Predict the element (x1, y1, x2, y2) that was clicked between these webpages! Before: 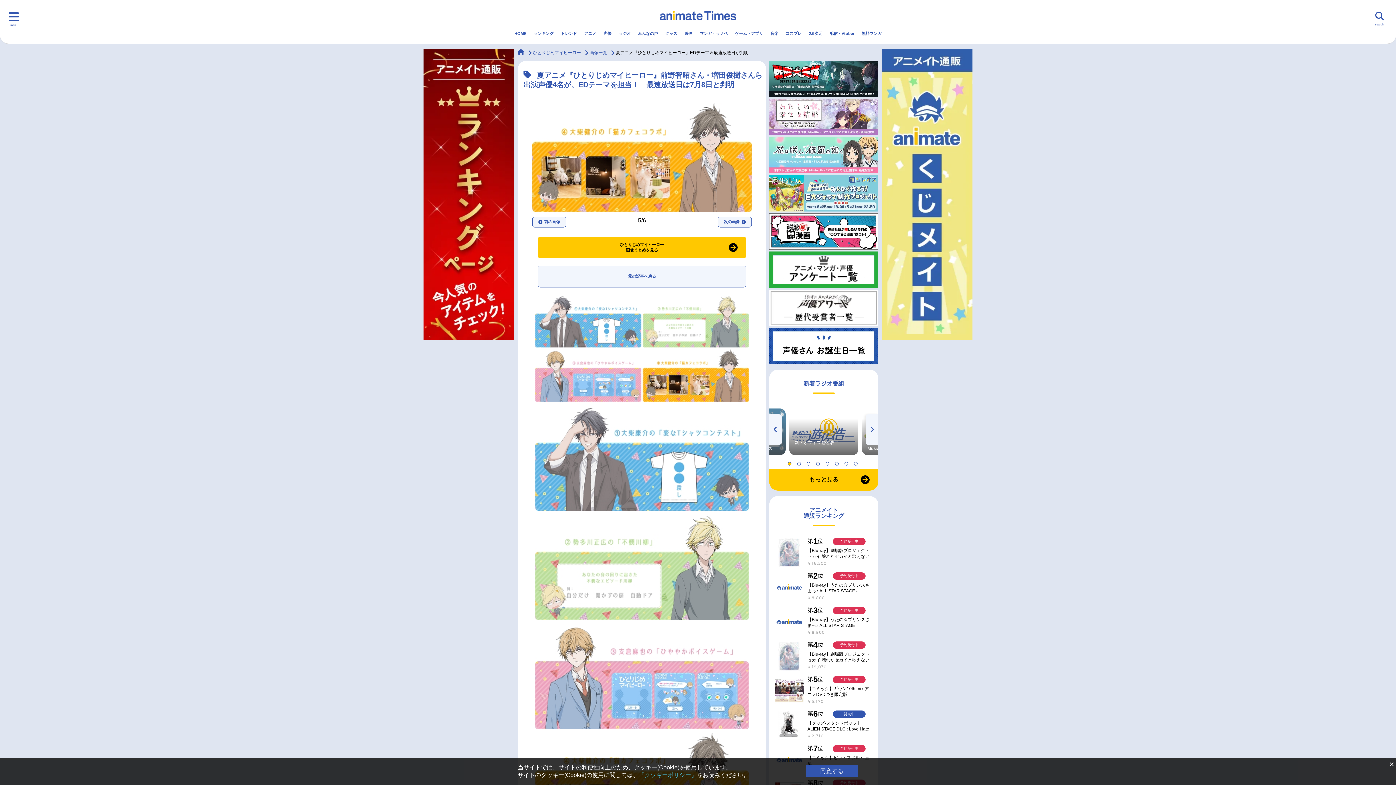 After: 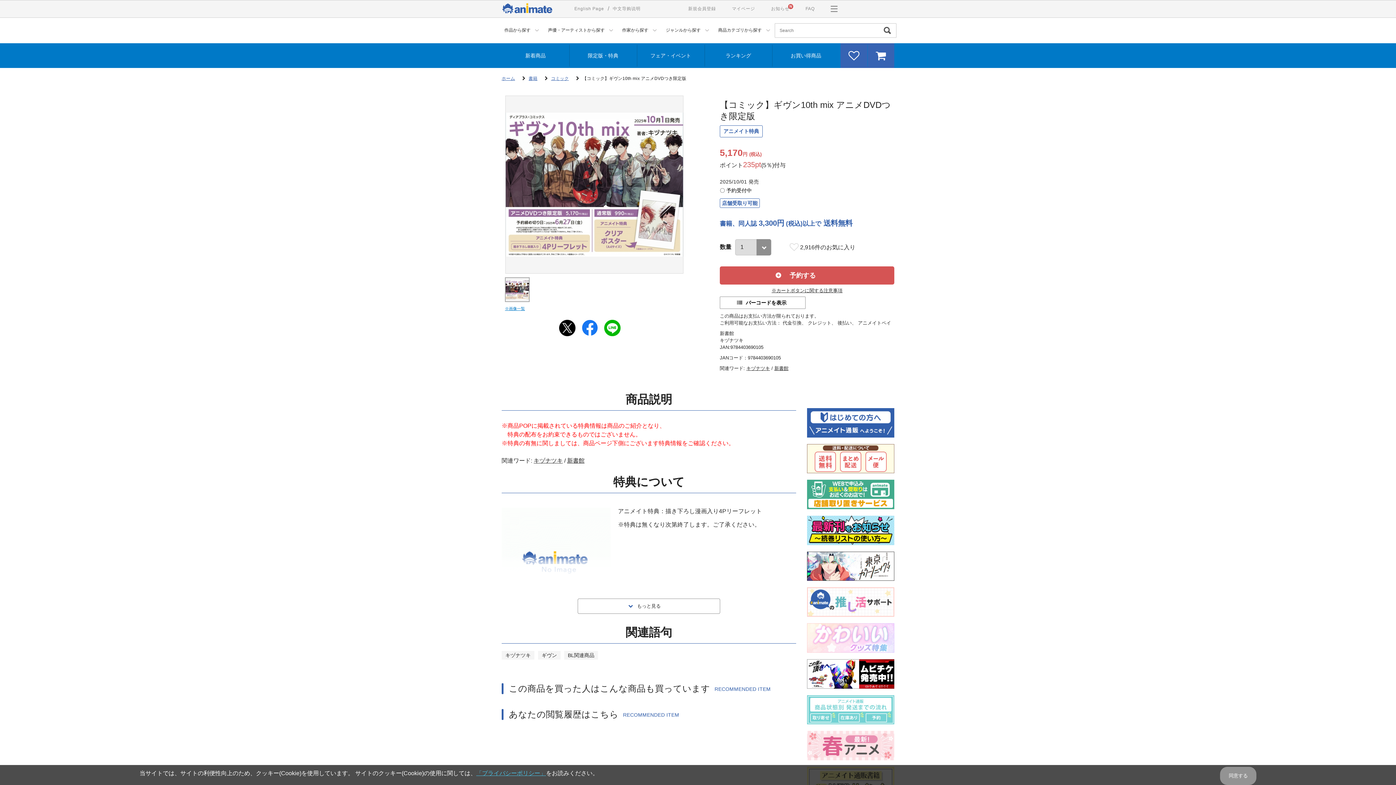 Action: label: 第
5
位
【コミック】ギヴン10th mix アニメDVDつき限定版
￥5,170
予約受付中 bbox: (769, 673, 878, 708)